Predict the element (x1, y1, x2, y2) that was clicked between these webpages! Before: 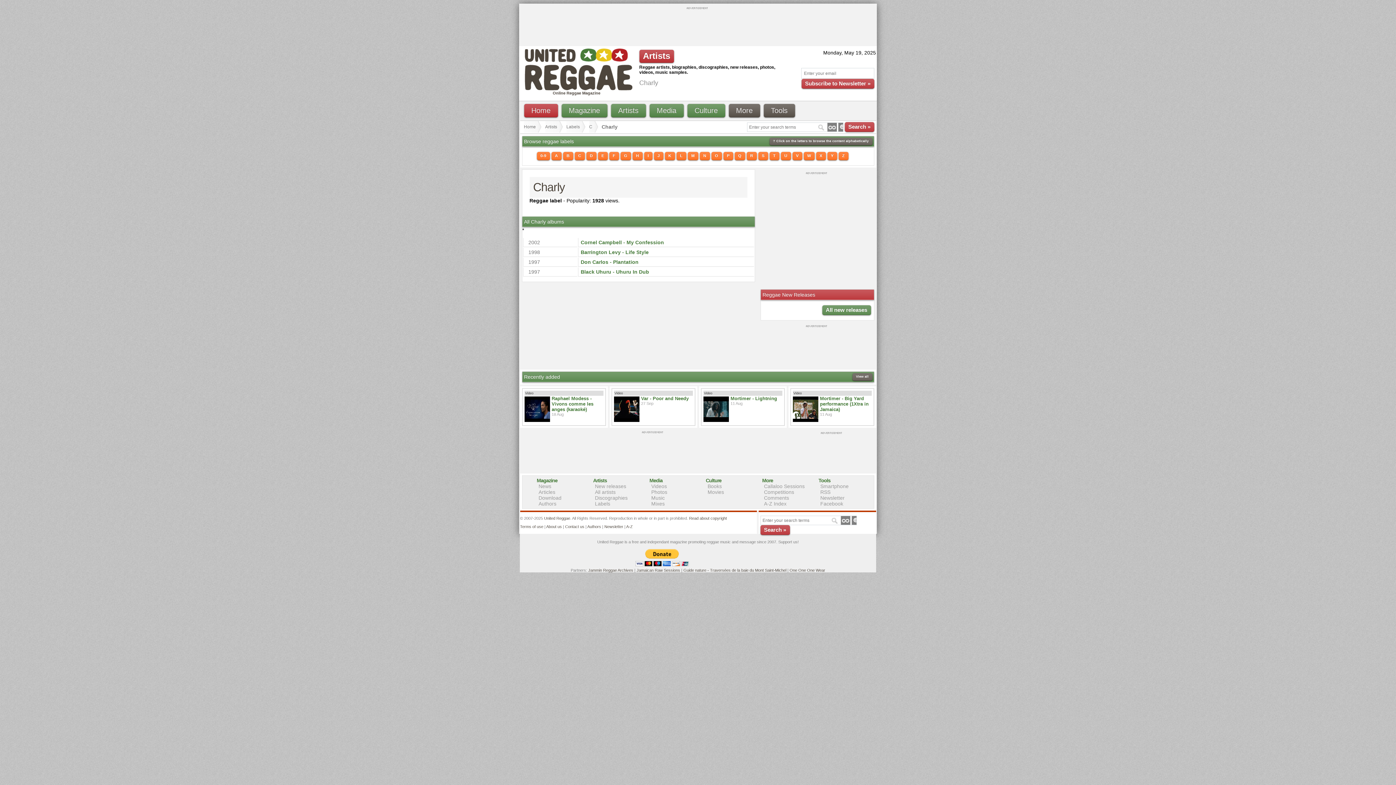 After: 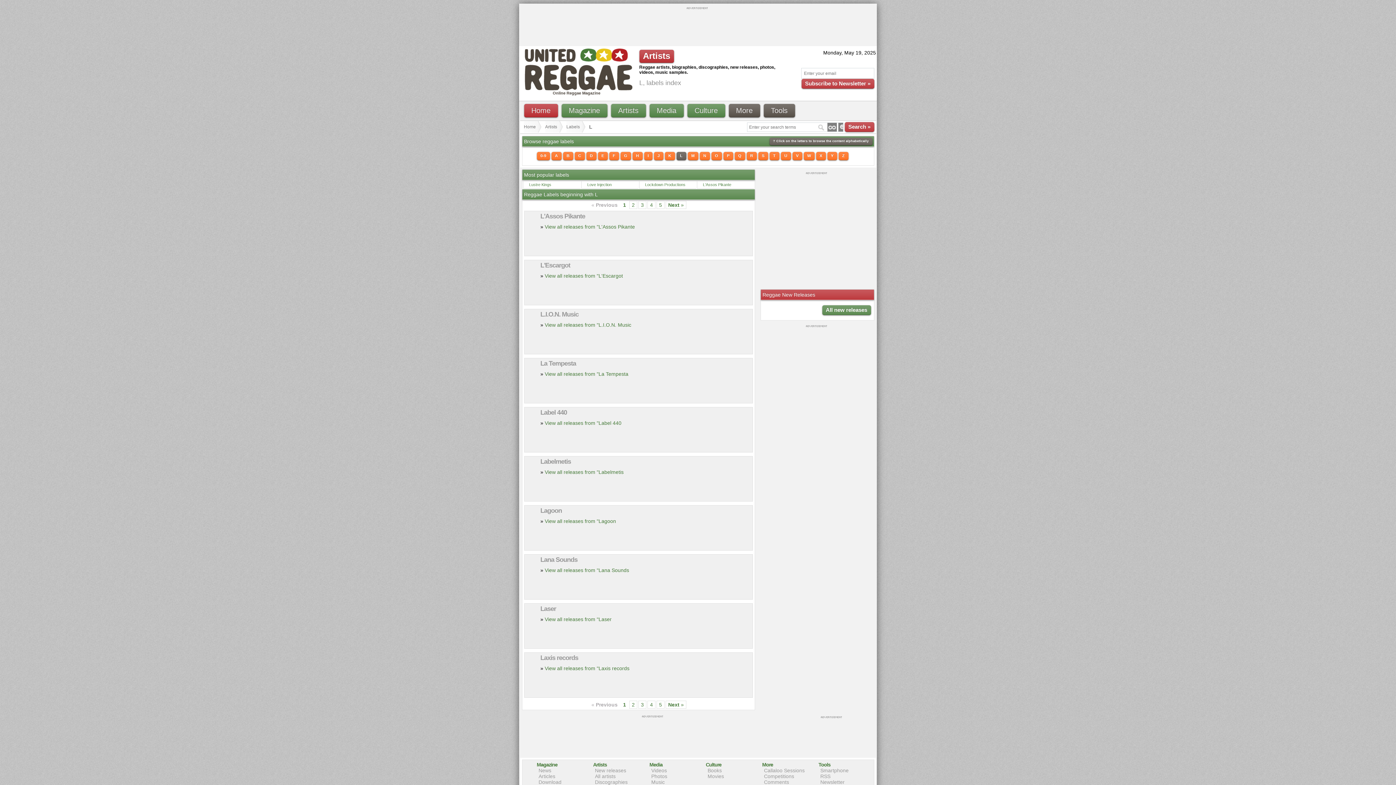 Action: bbox: (676, 151, 686, 160) label: L